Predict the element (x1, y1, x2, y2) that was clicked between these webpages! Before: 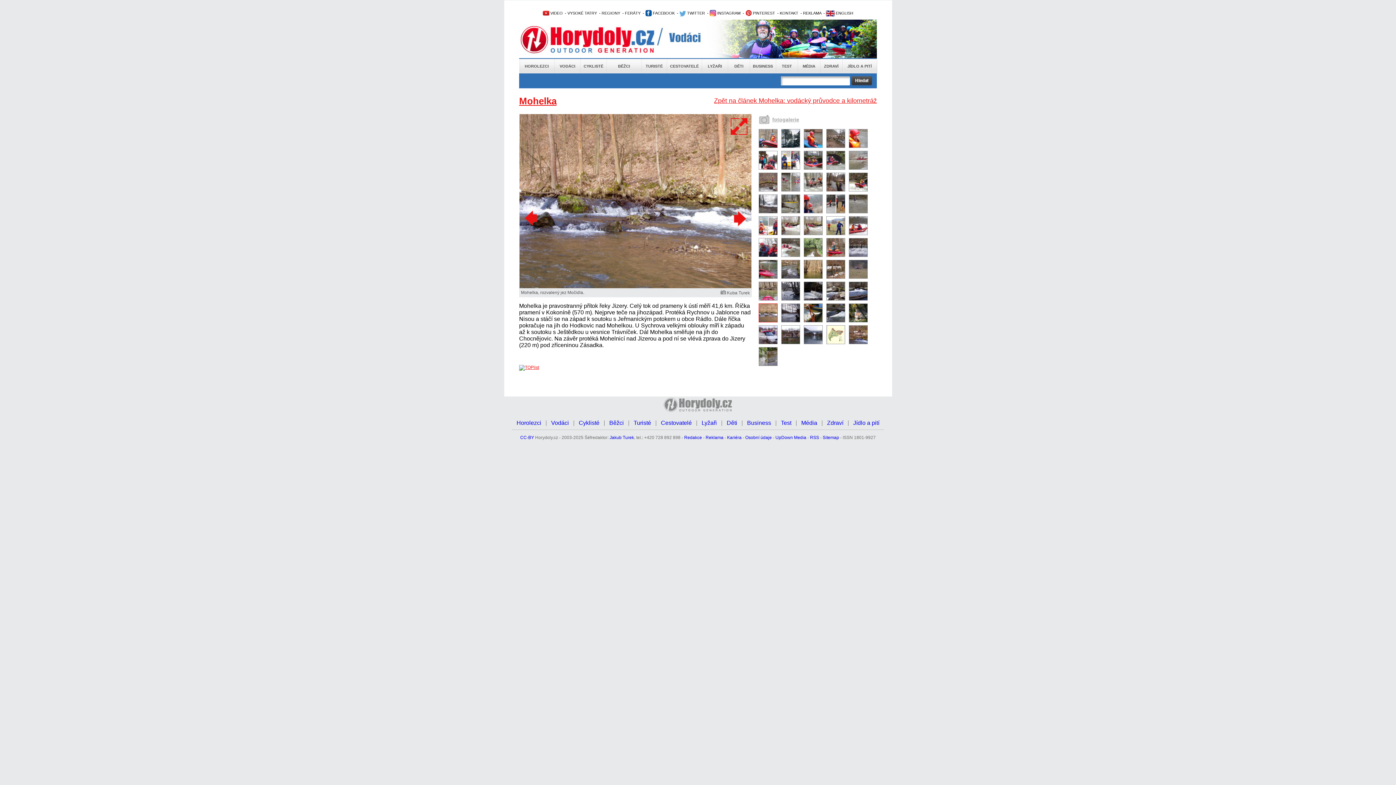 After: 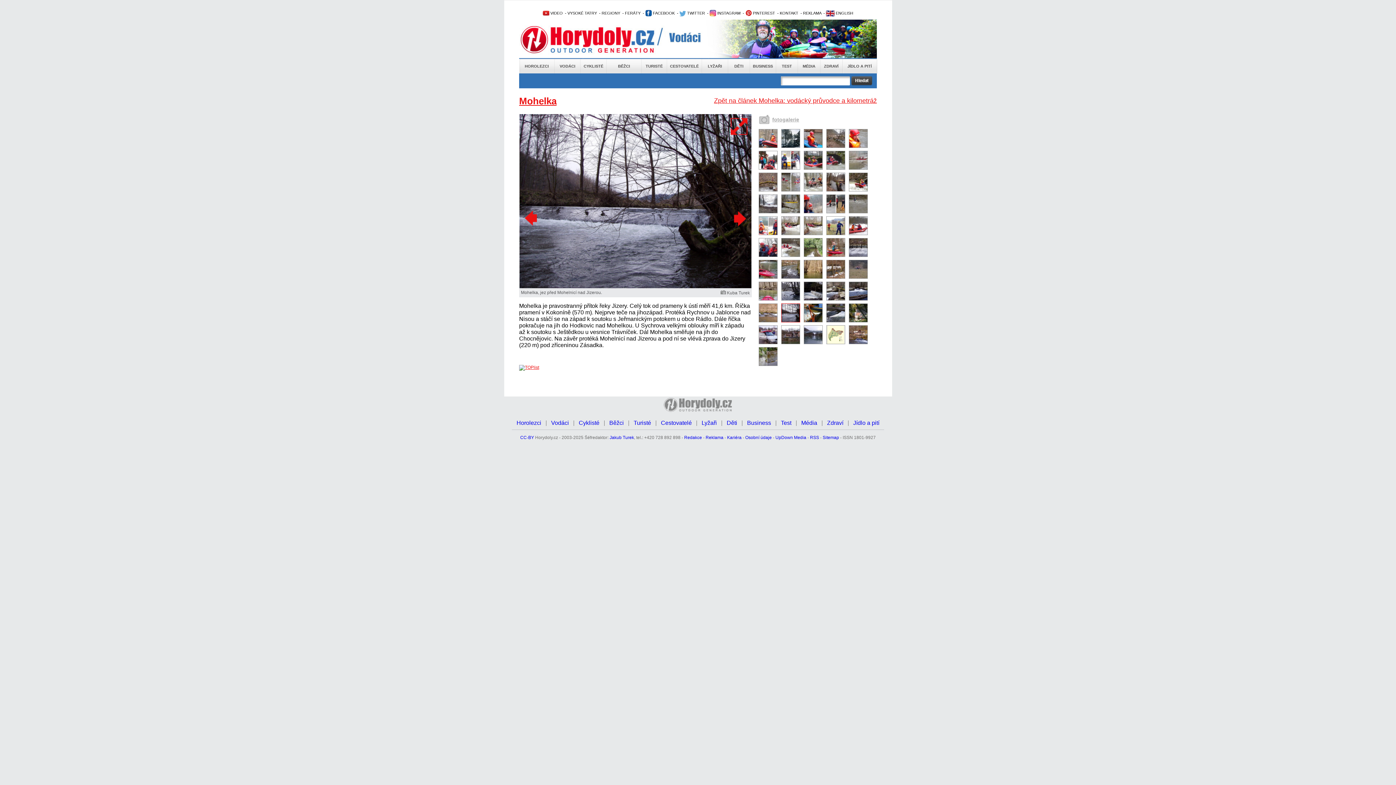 Action: bbox: (730, 209, 748, 227)